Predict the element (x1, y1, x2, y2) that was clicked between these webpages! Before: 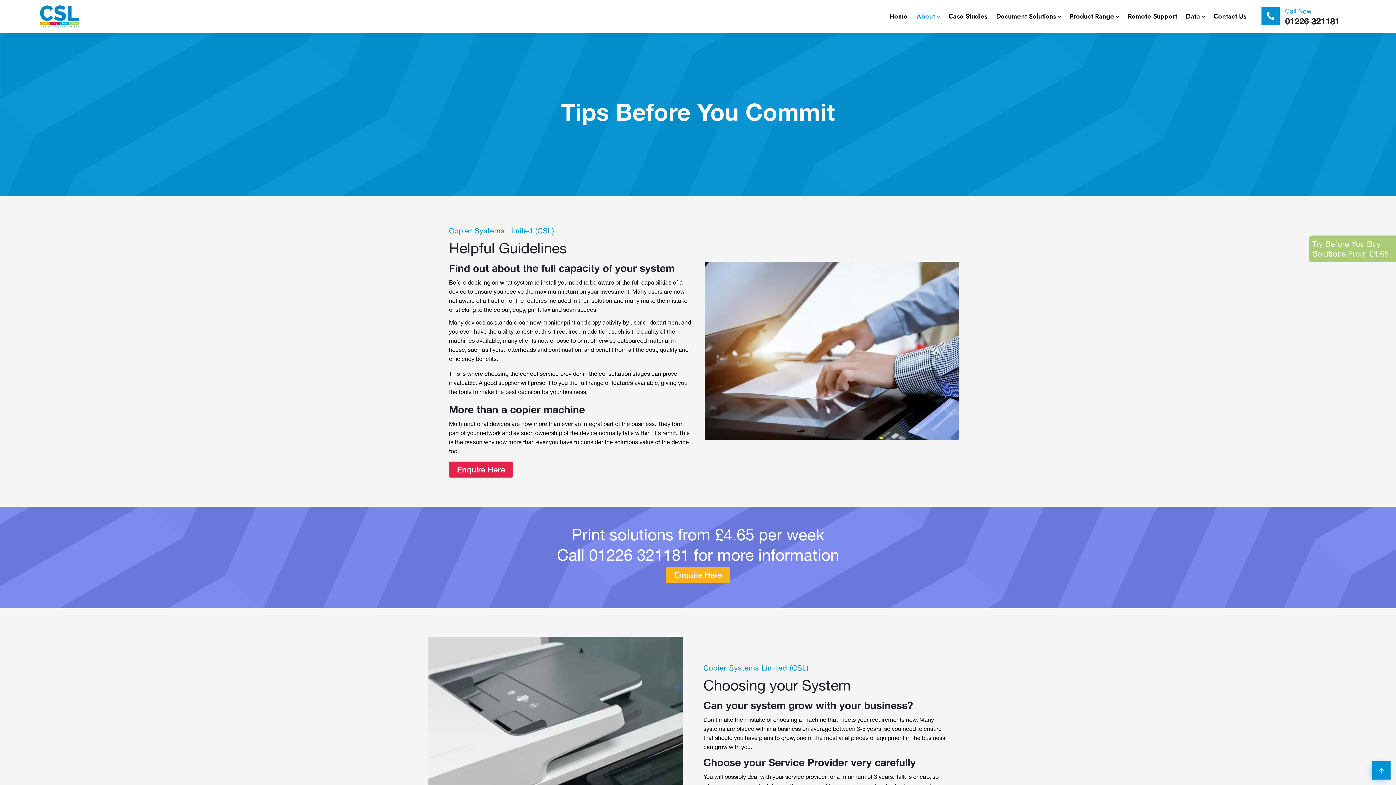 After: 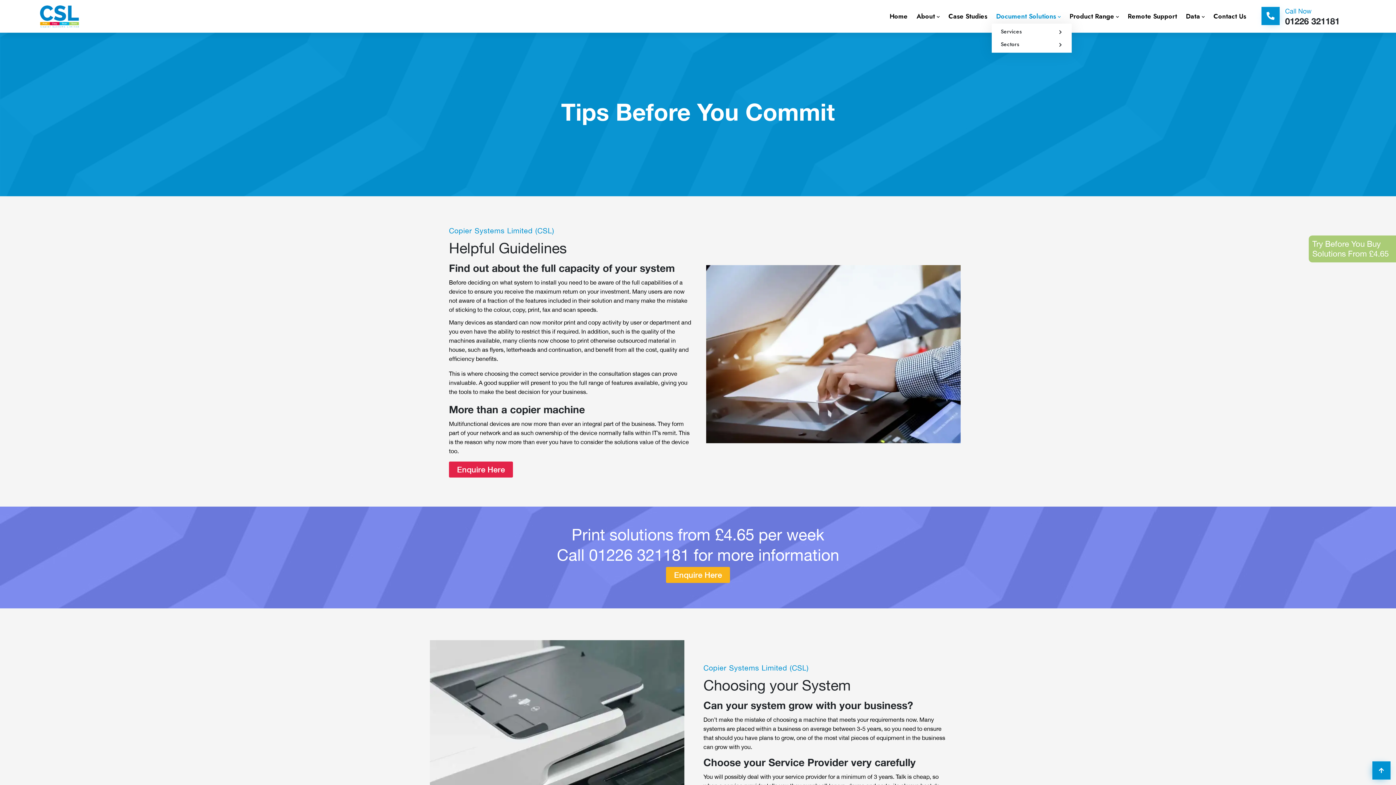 Action: label: Document Solutions bbox: (992, 9, 1065, 23)